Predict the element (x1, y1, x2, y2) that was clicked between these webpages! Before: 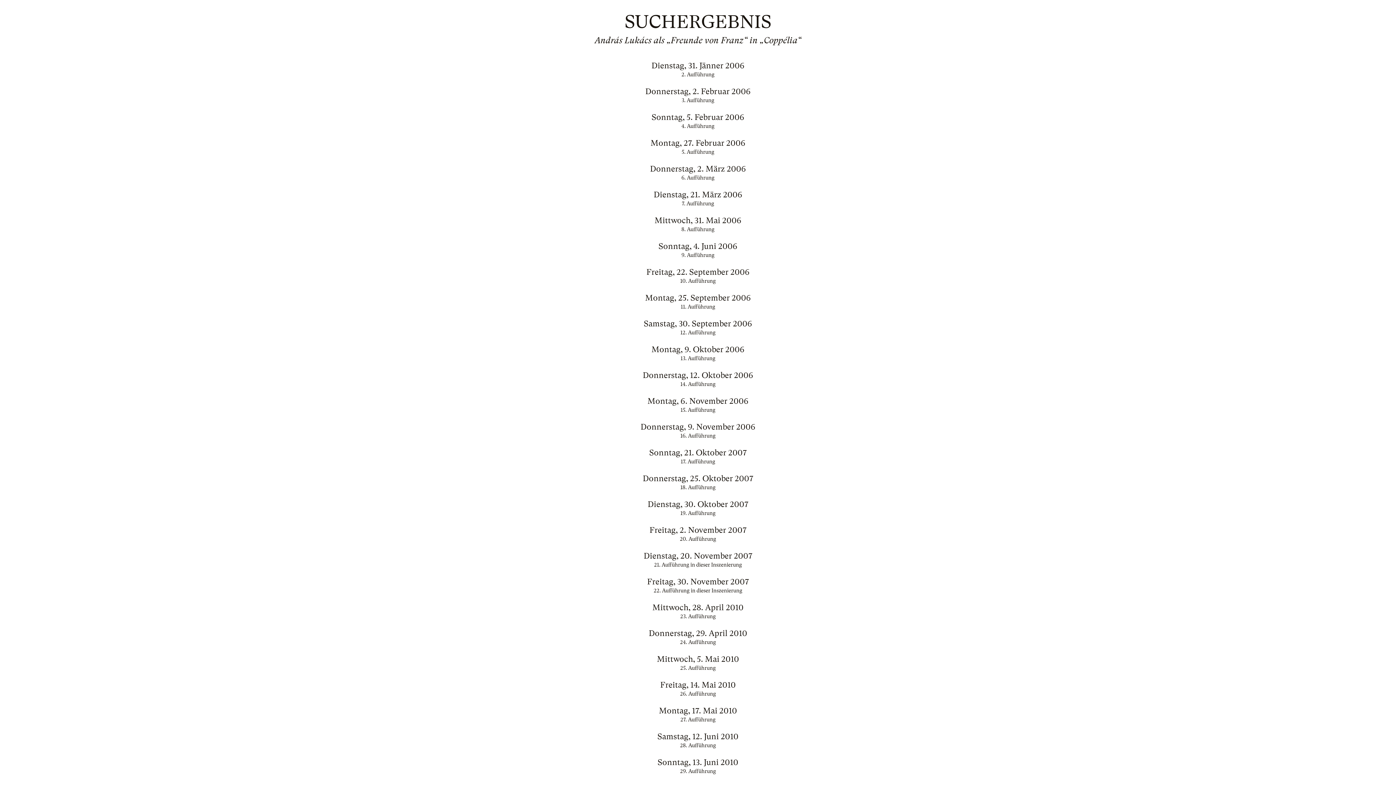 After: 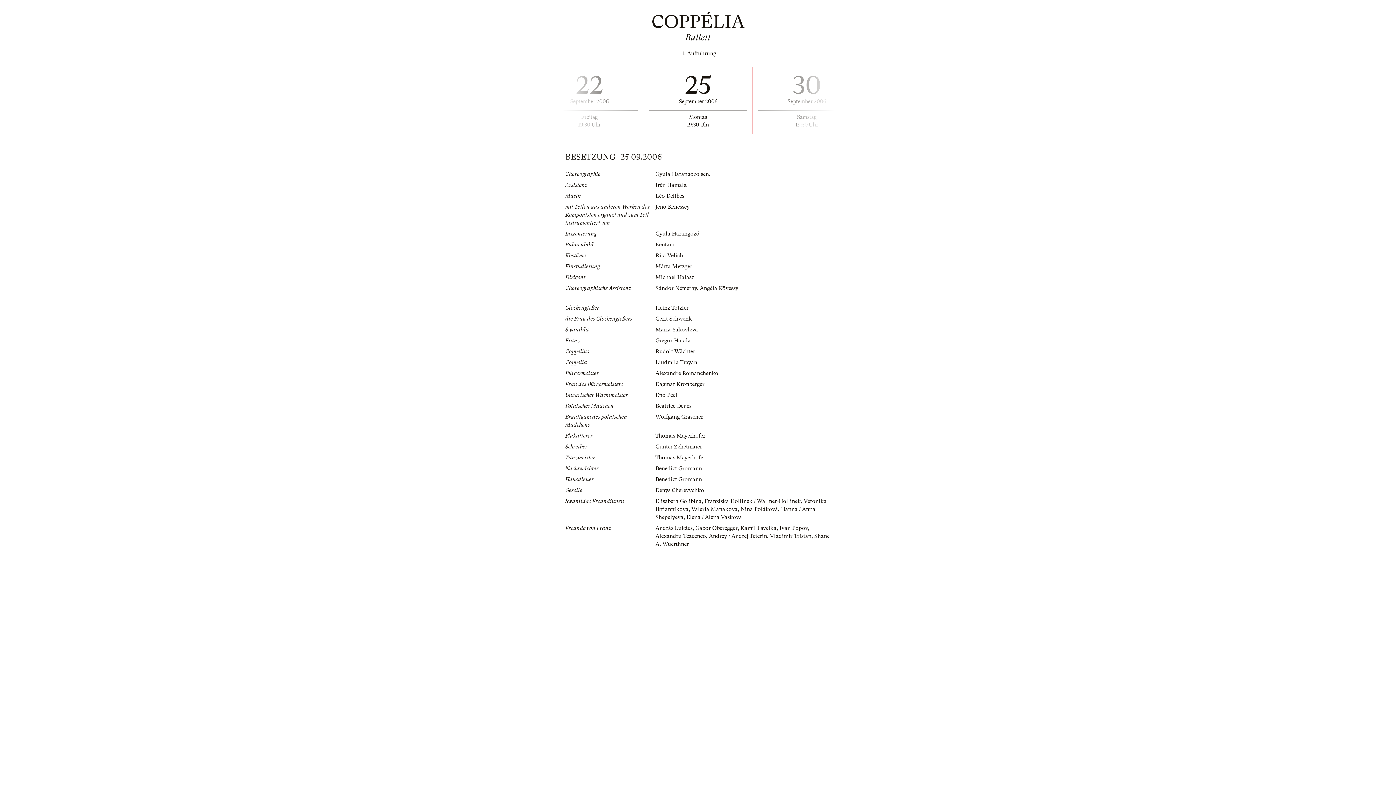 Action: label: Montag, 25. September 2006

11. Aufführung bbox: (565, 293, 830, 310)